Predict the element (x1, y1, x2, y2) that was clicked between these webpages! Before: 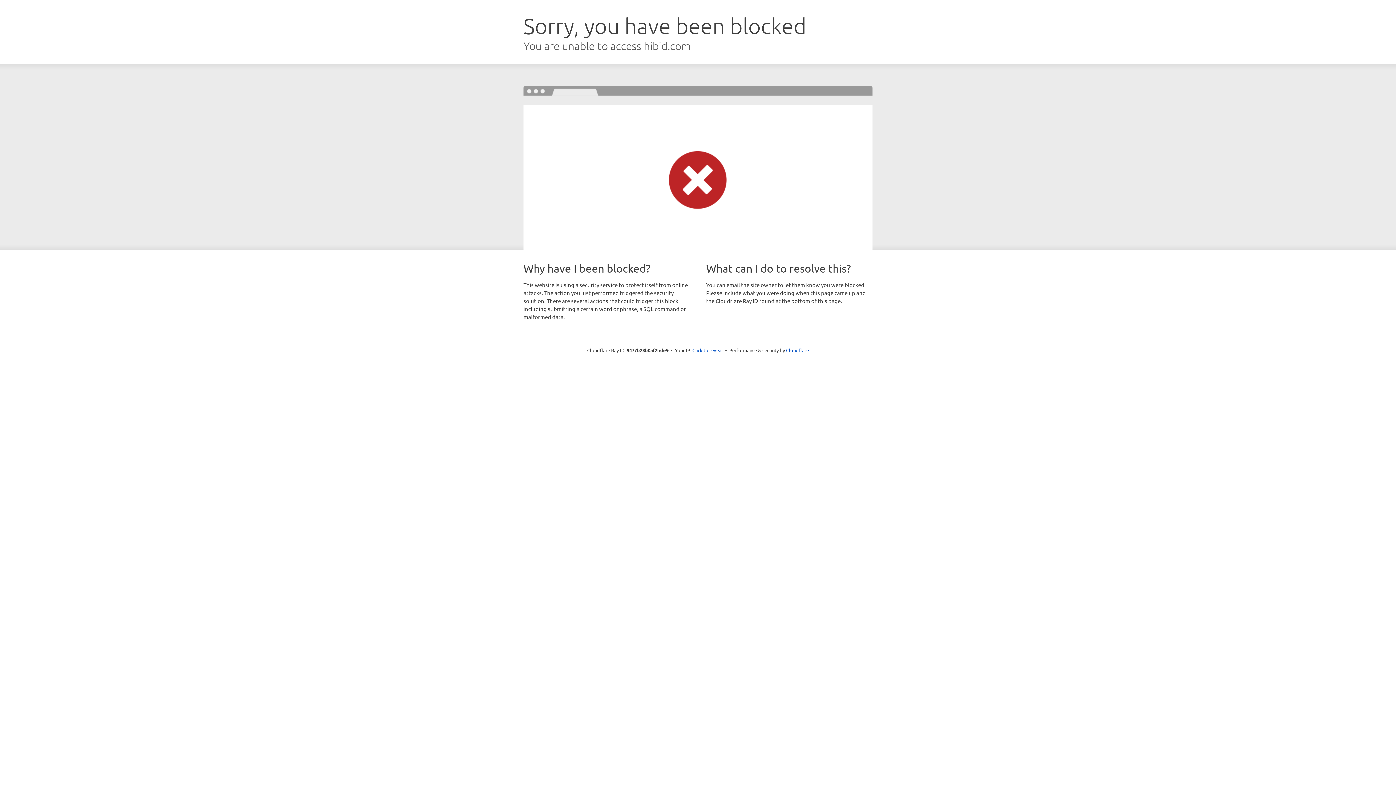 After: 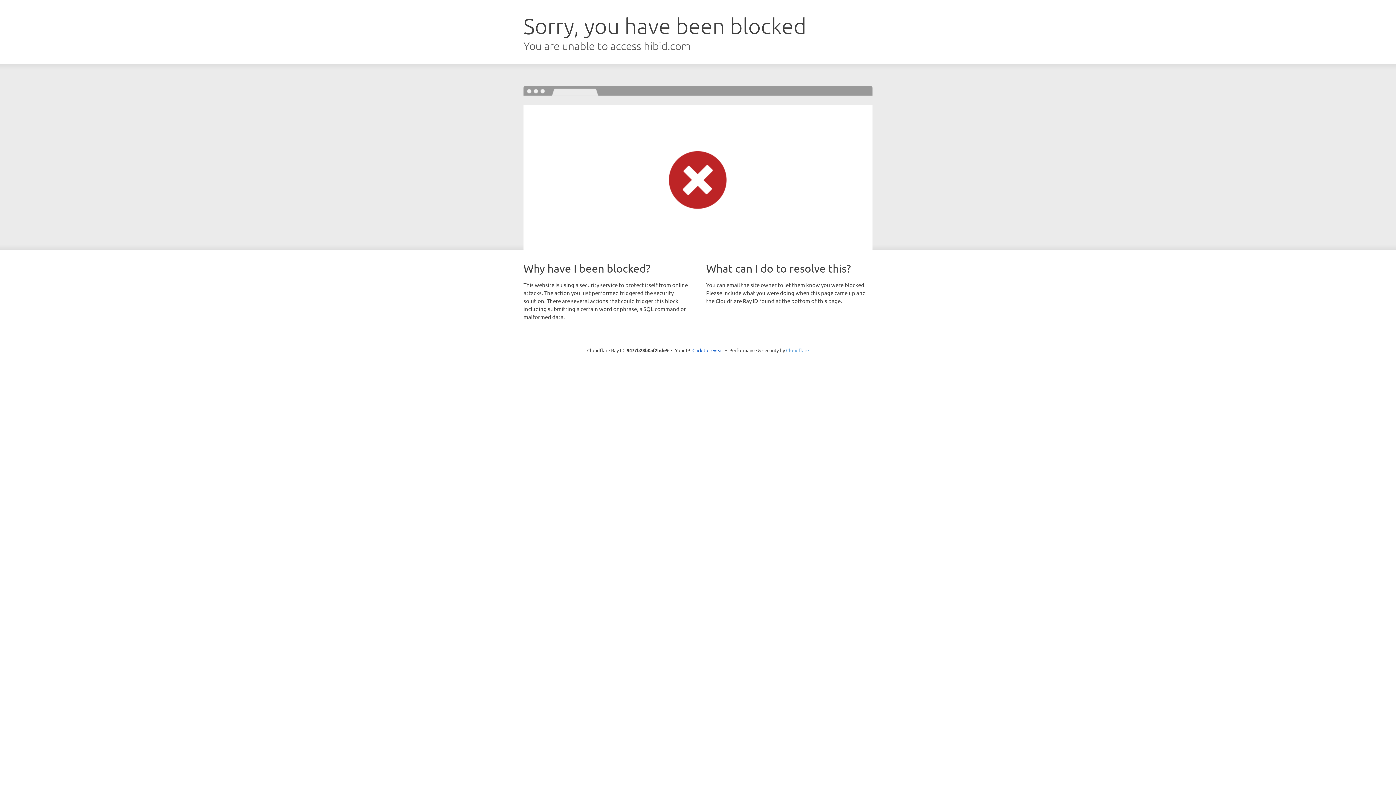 Action: label: Cloudflare bbox: (786, 347, 809, 353)